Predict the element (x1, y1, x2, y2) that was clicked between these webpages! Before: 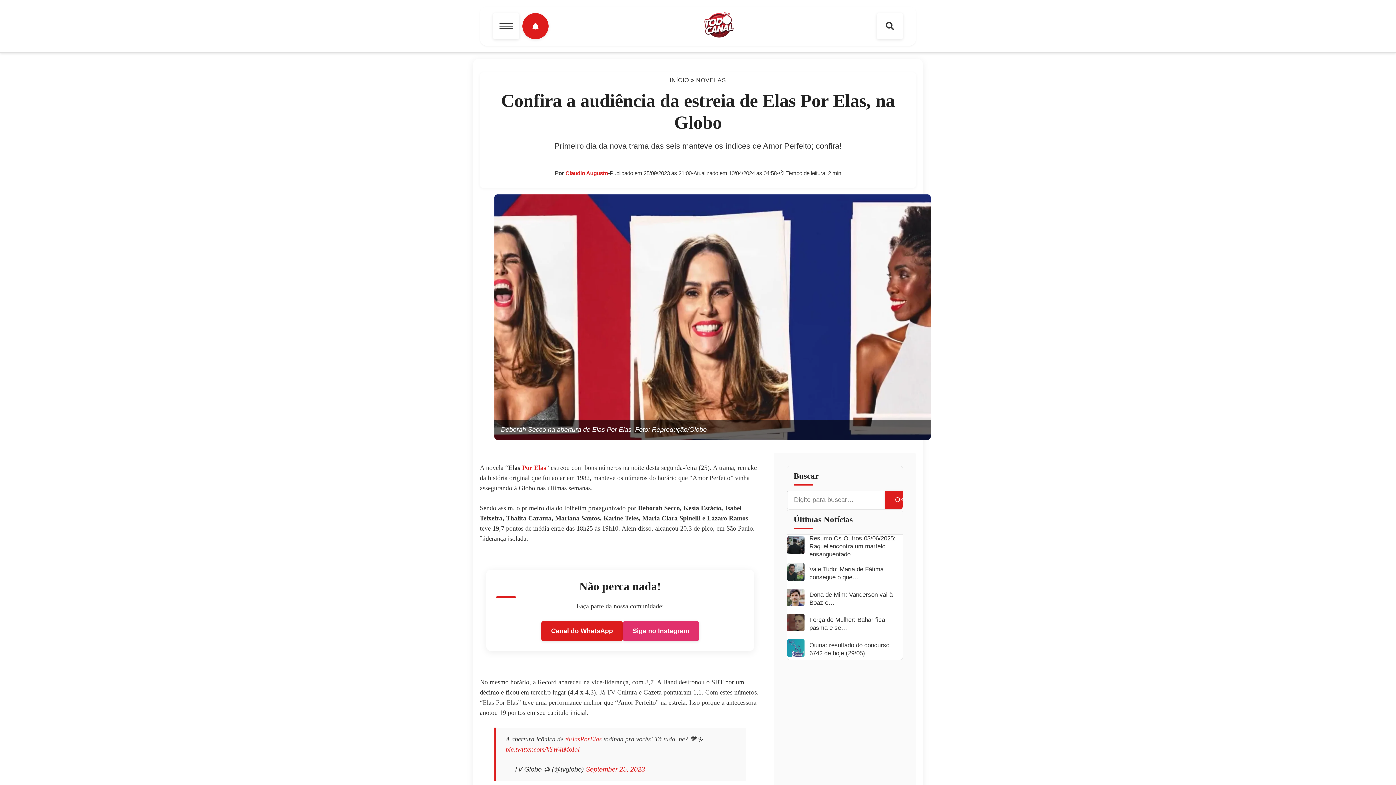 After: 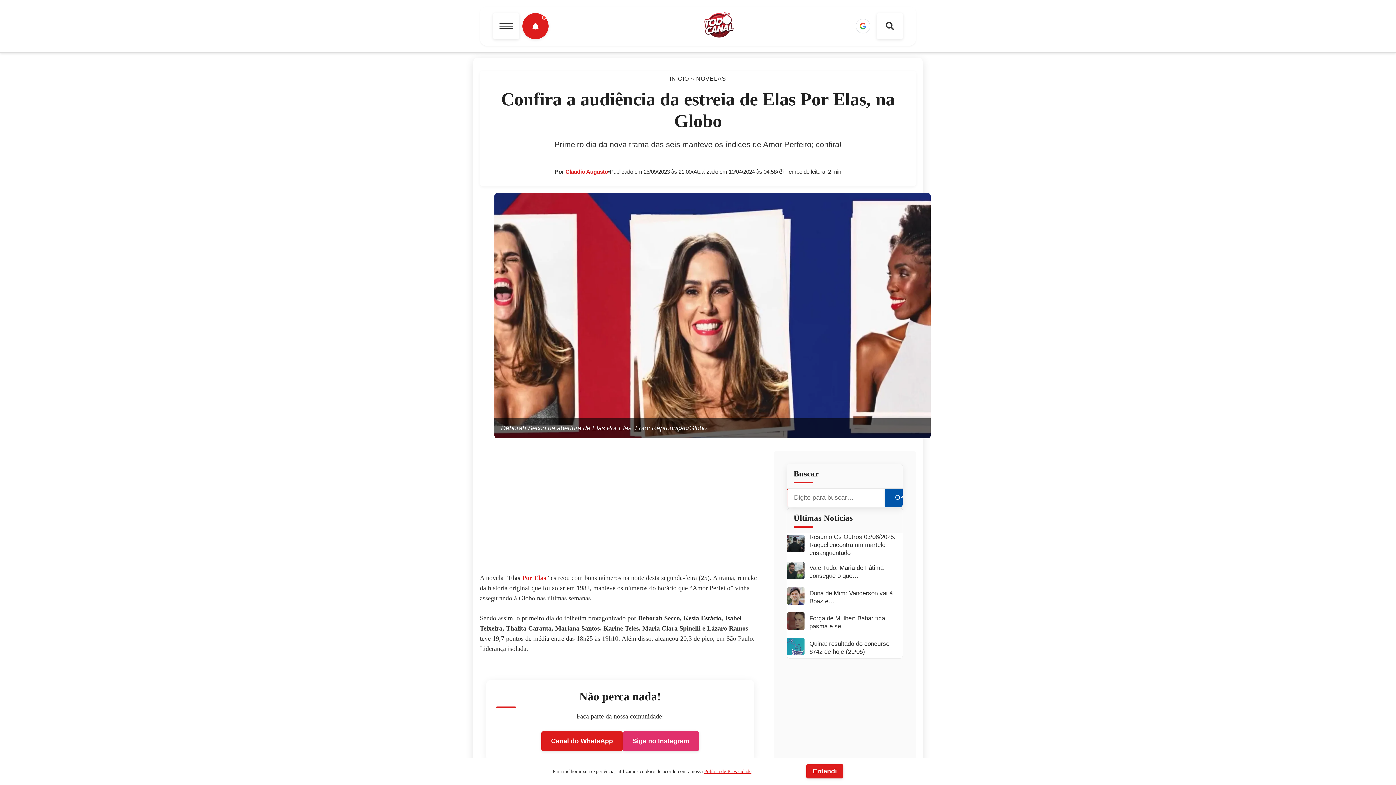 Action: bbox: (885, 491, 914, 509) label: Enviar busca